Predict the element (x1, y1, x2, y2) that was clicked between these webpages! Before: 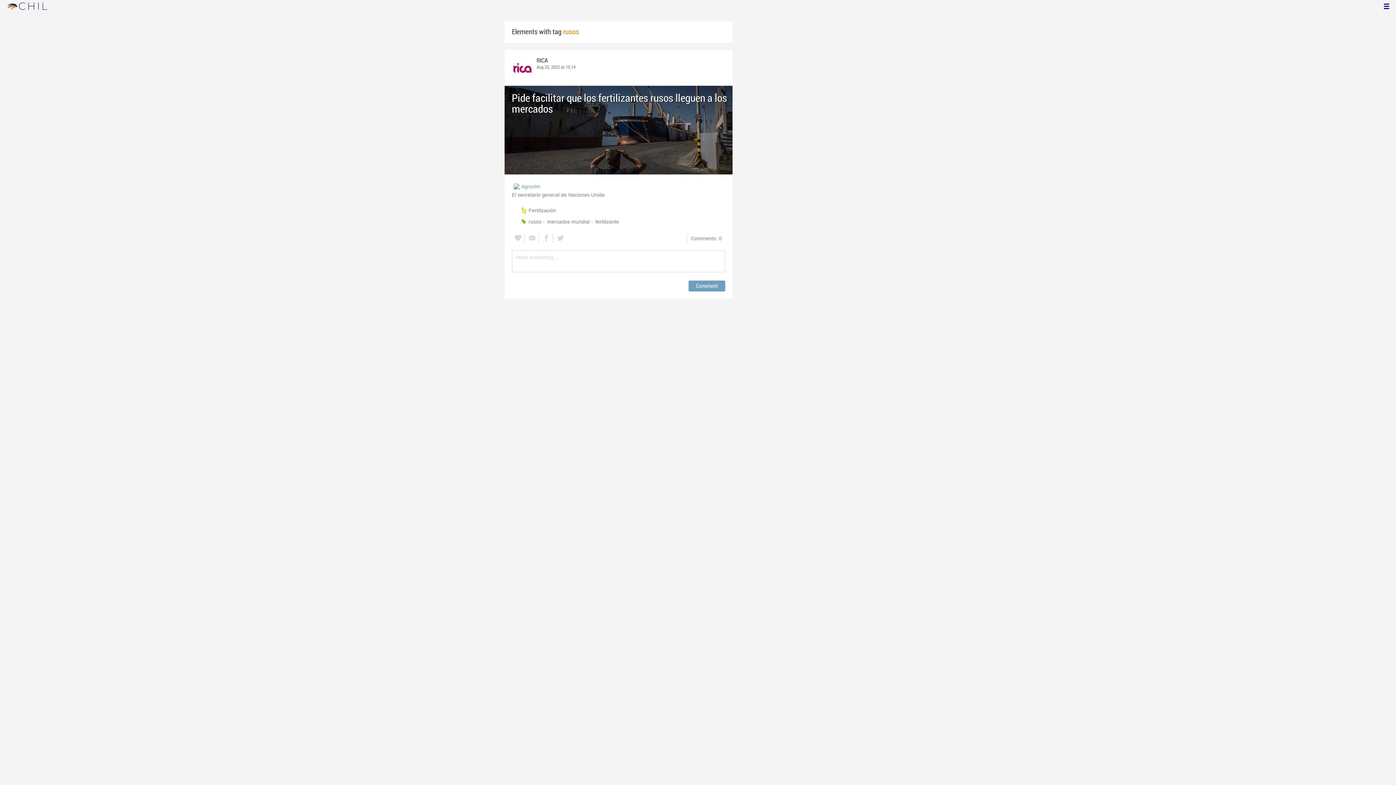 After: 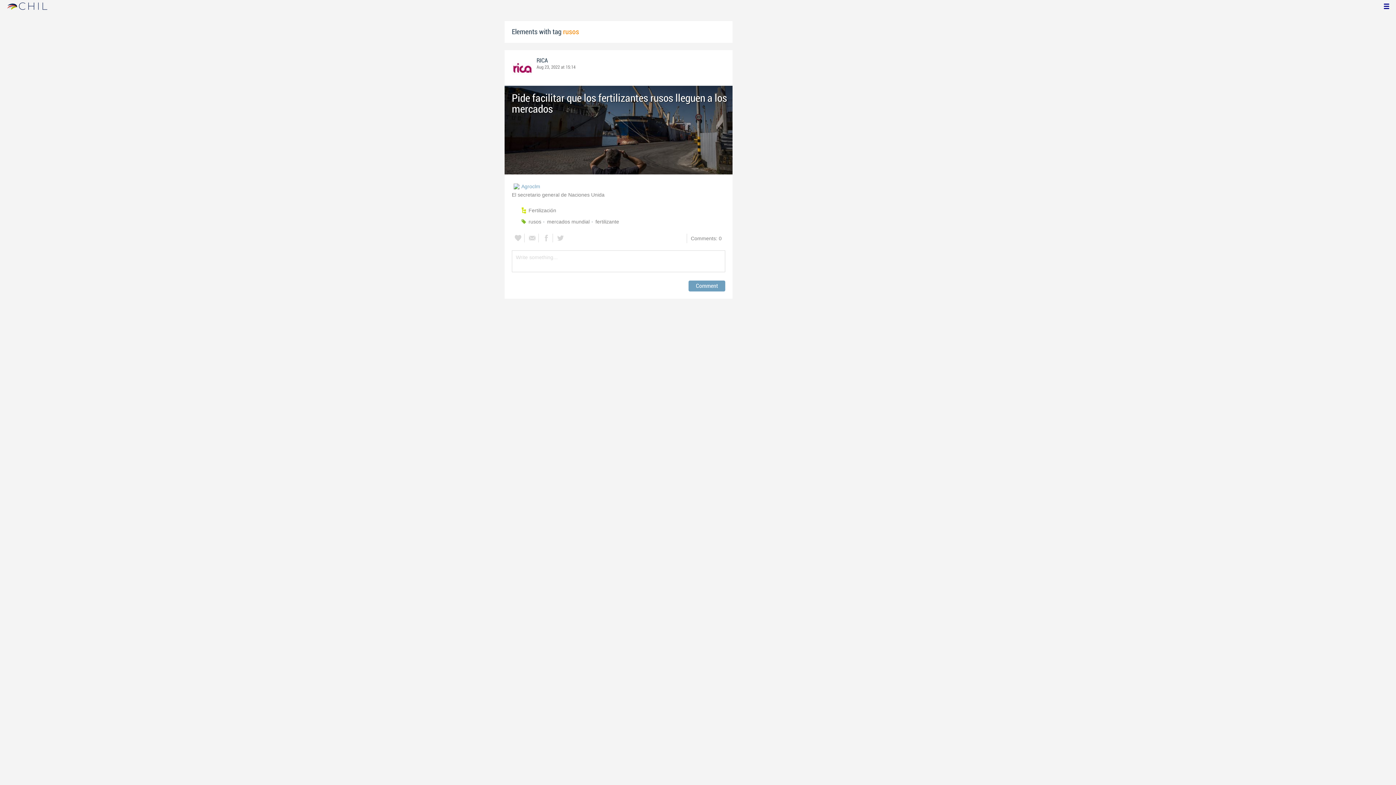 Action: bbox: (528, 217, 544, 226) label: rusos